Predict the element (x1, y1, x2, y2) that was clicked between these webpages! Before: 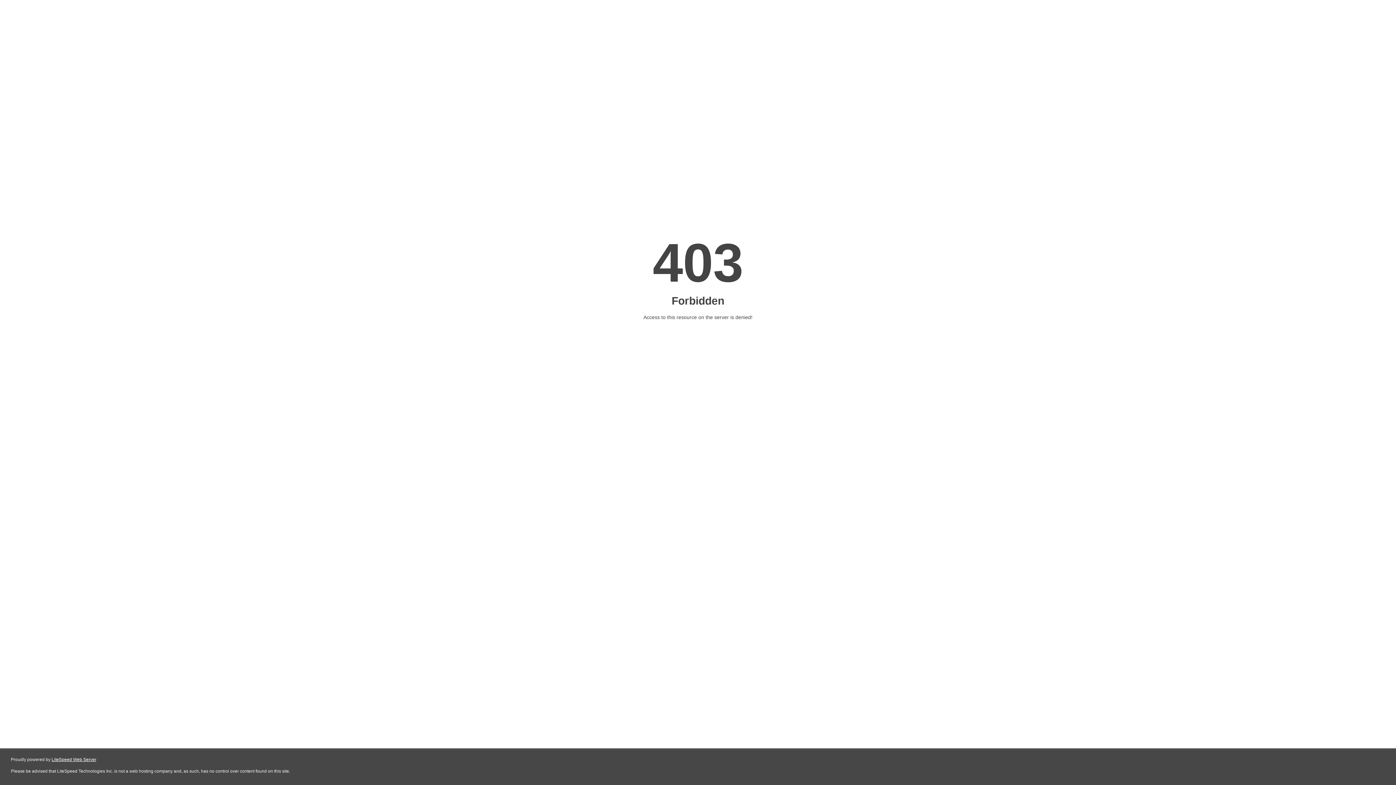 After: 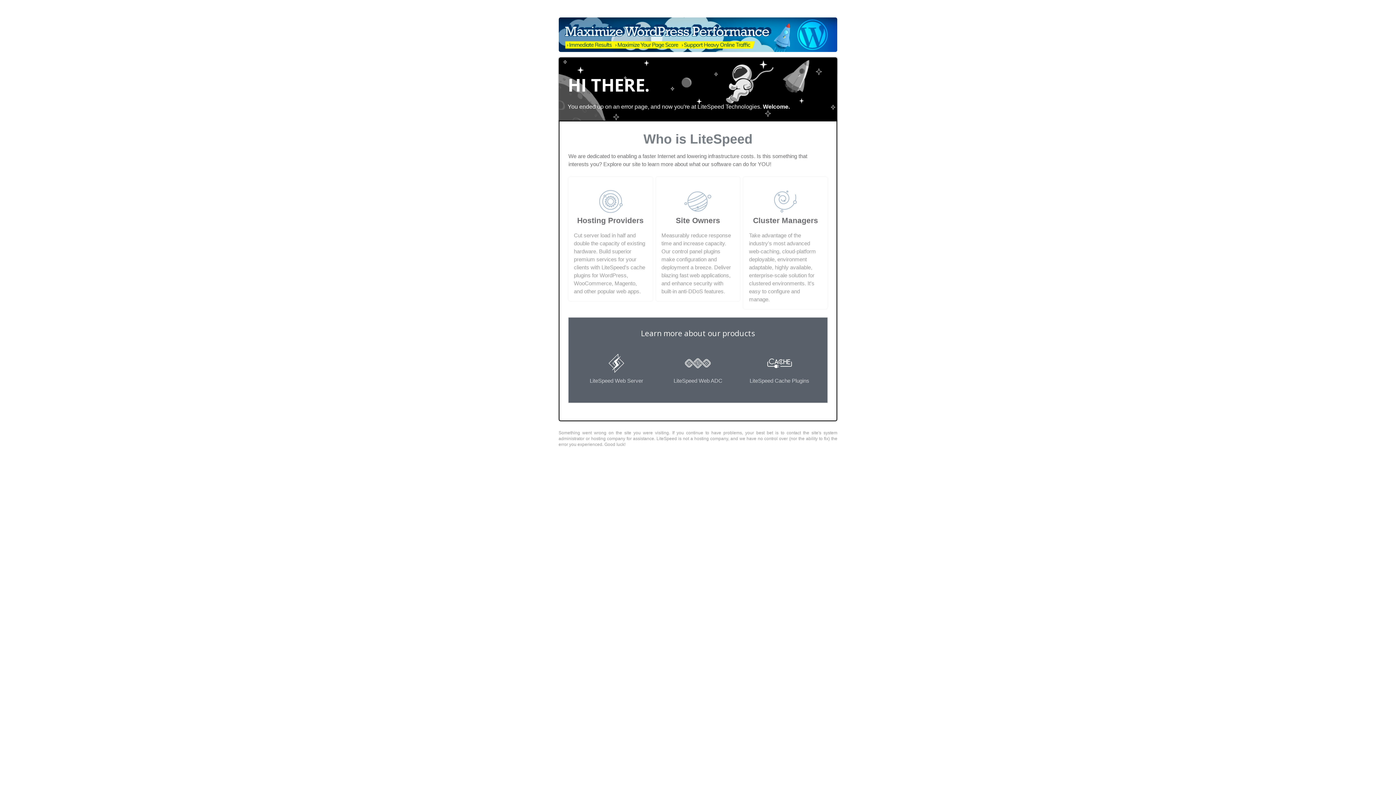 Action: bbox: (51, 757, 96, 762) label: LiteSpeed Web Server